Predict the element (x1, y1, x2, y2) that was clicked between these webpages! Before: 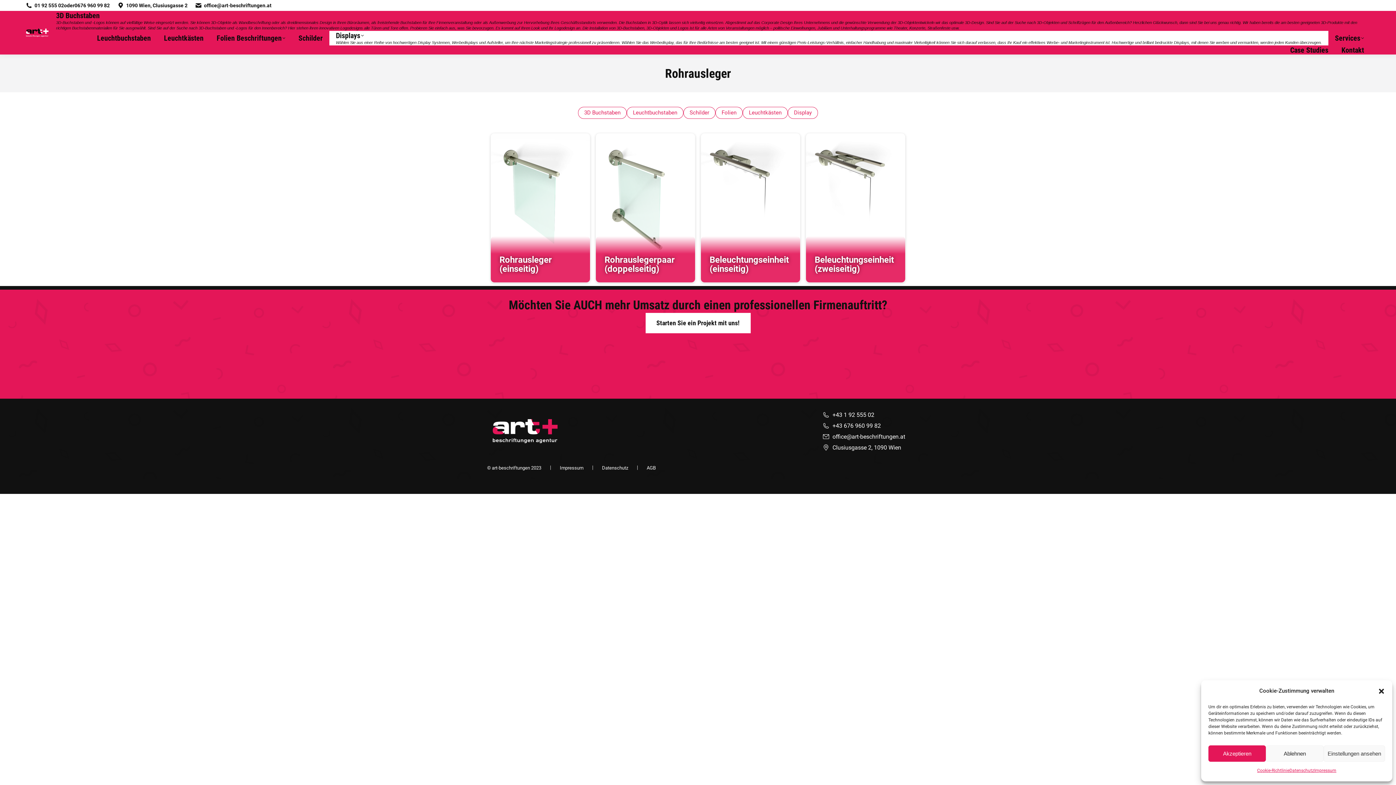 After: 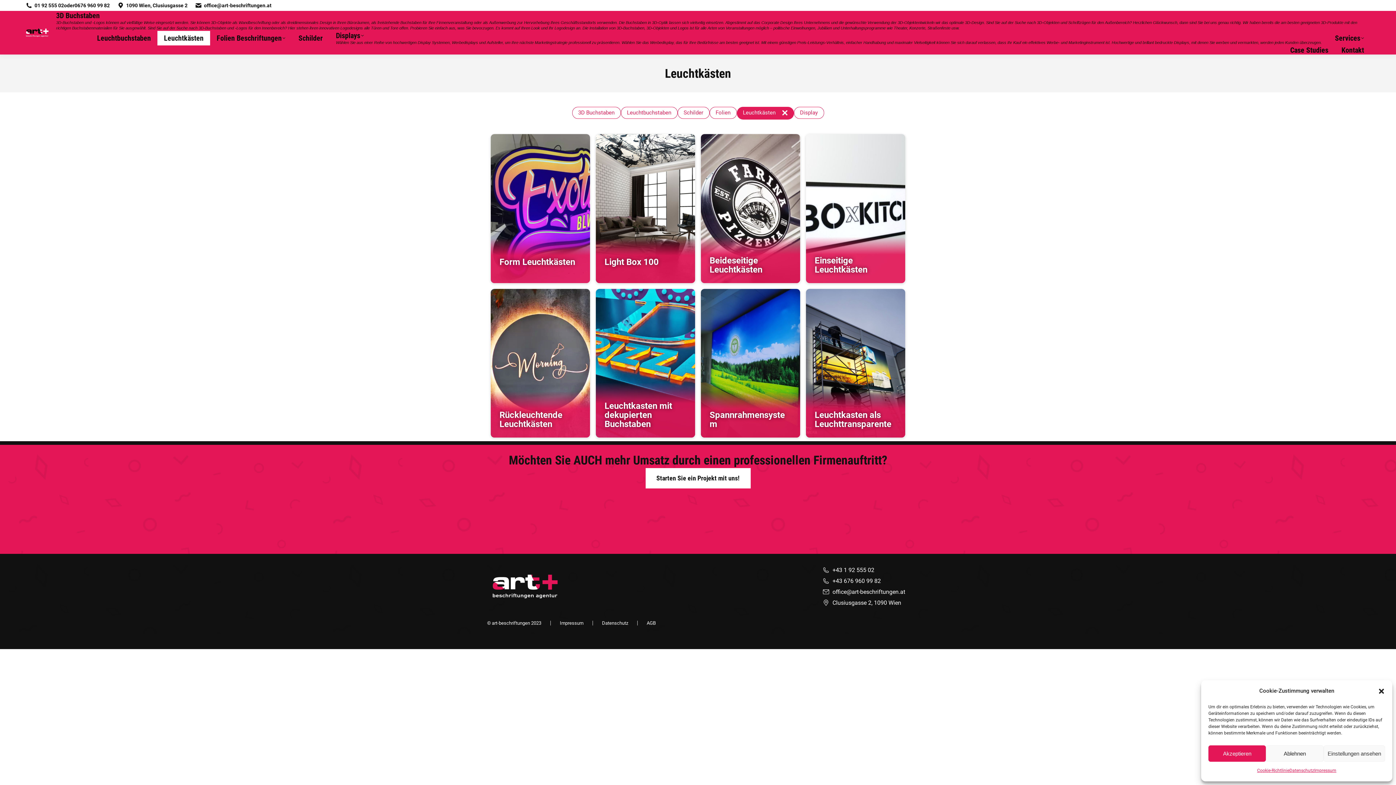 Action: bbox: (157, 30, 210, 45) label: Leuchtkästen